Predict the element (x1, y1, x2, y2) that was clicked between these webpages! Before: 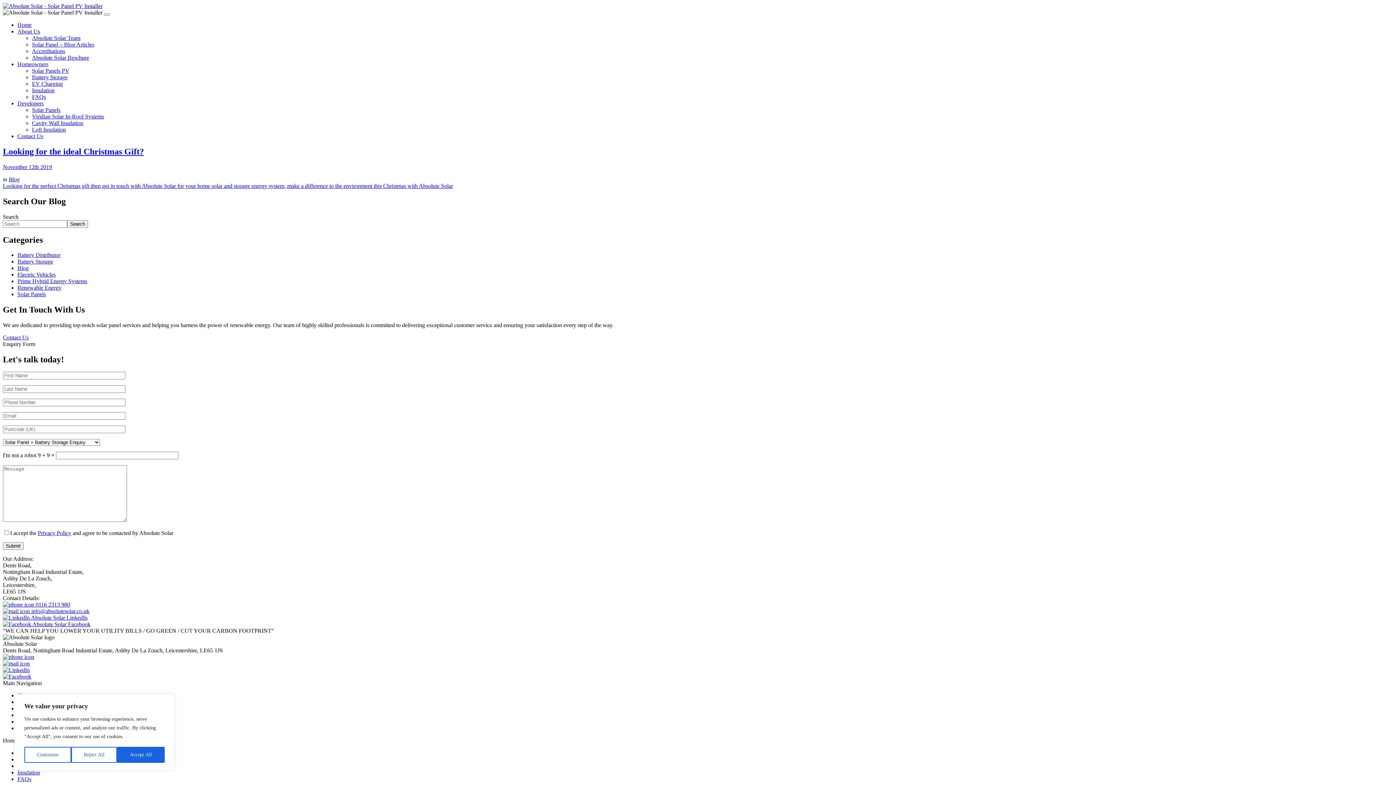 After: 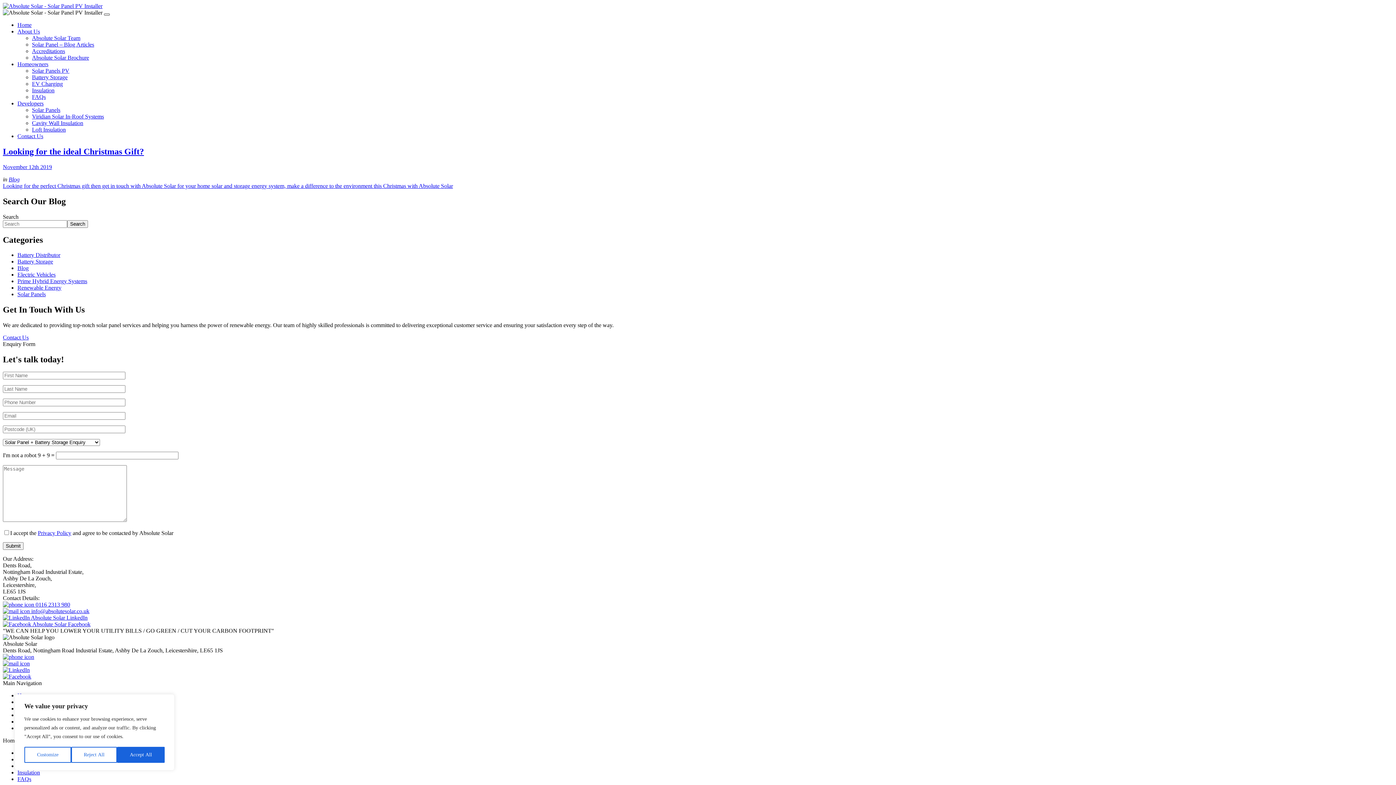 Action: bbox: (104, 13, 109, 15) label: Toggle navigation